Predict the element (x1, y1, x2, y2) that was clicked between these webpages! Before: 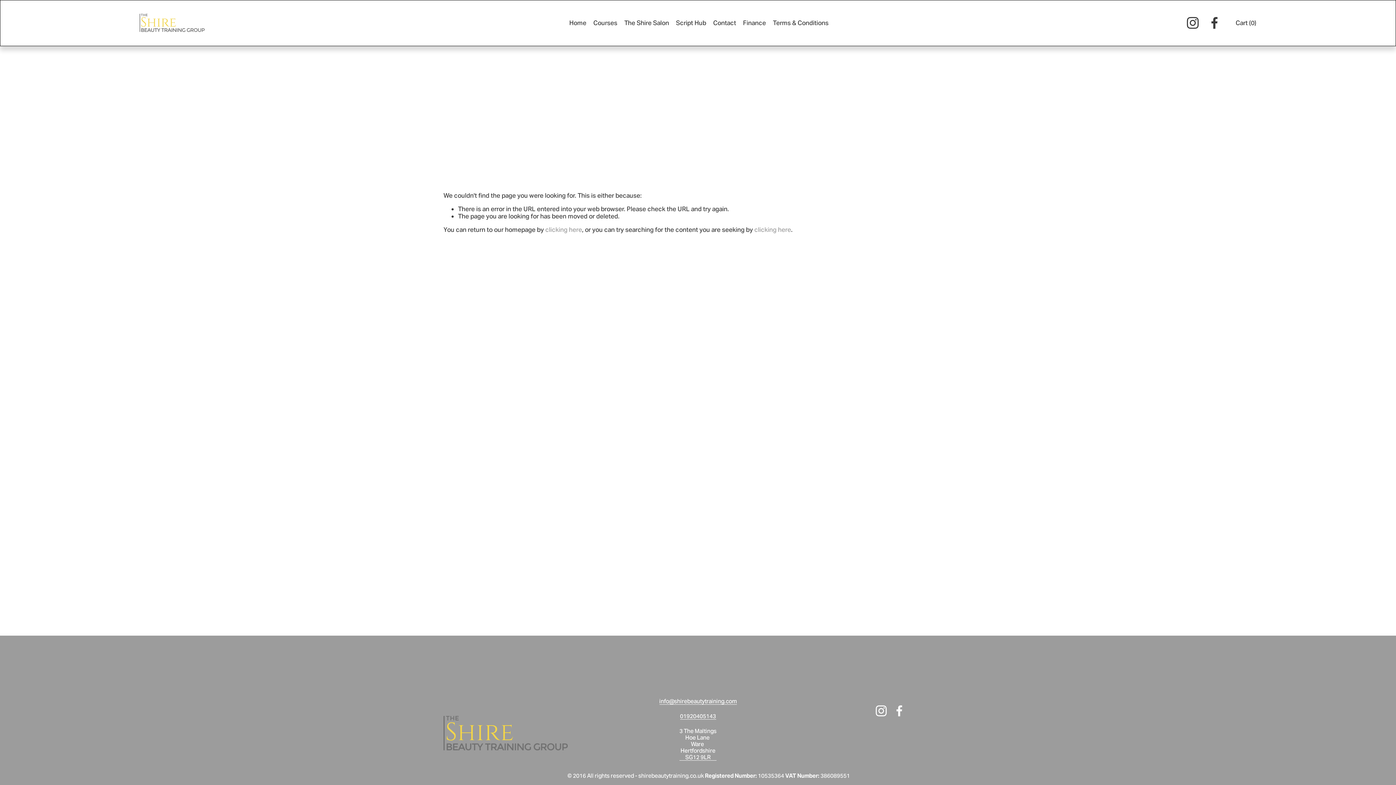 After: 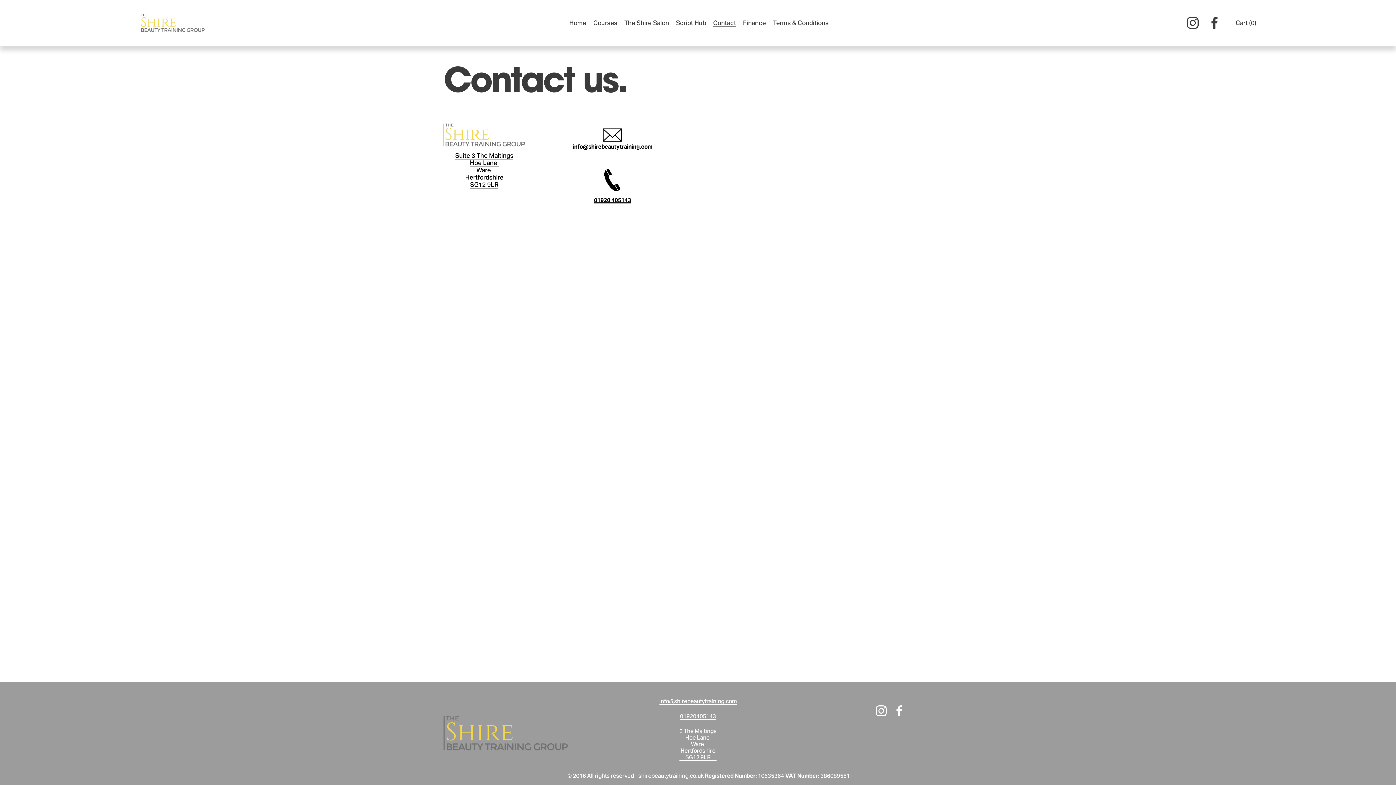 Action: label: Contact bbox: (713, 18, 736, 27)